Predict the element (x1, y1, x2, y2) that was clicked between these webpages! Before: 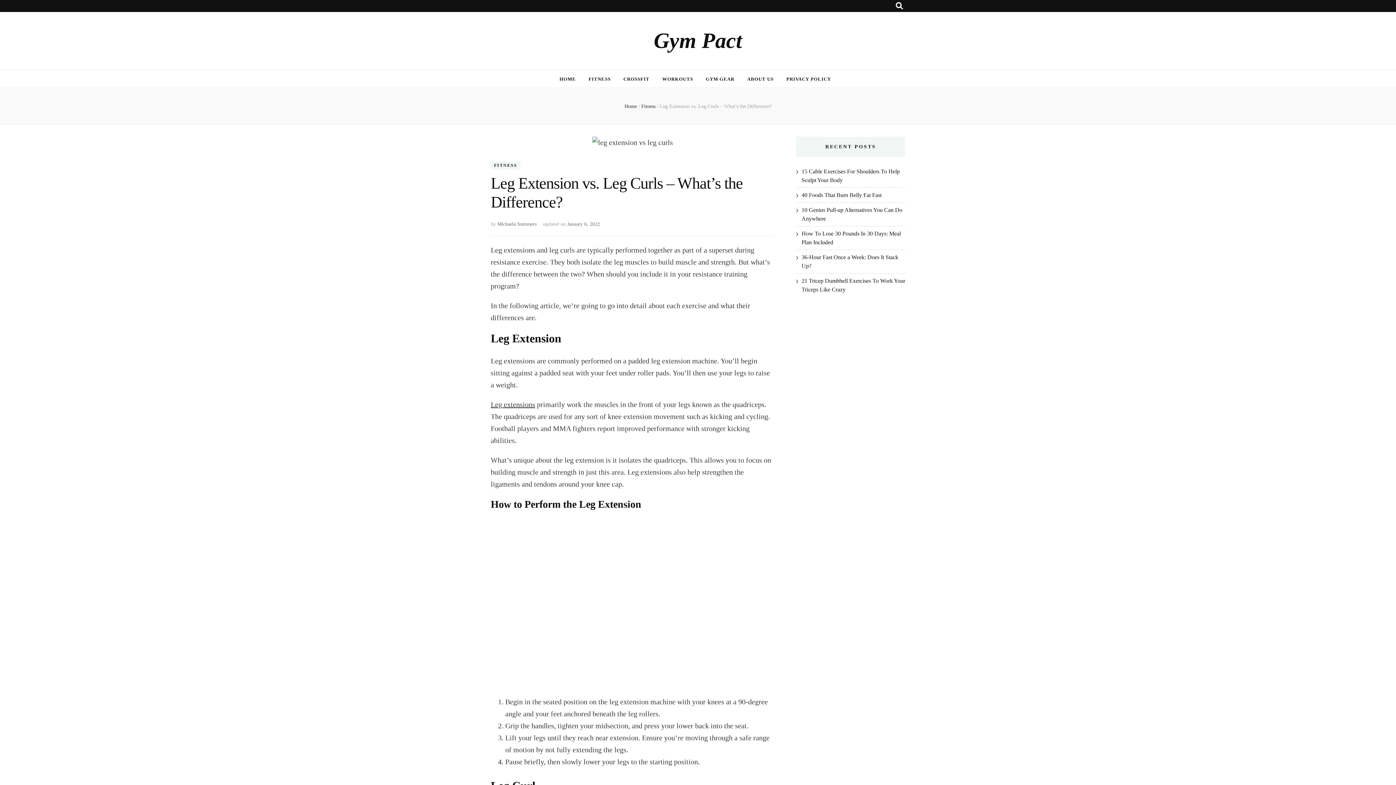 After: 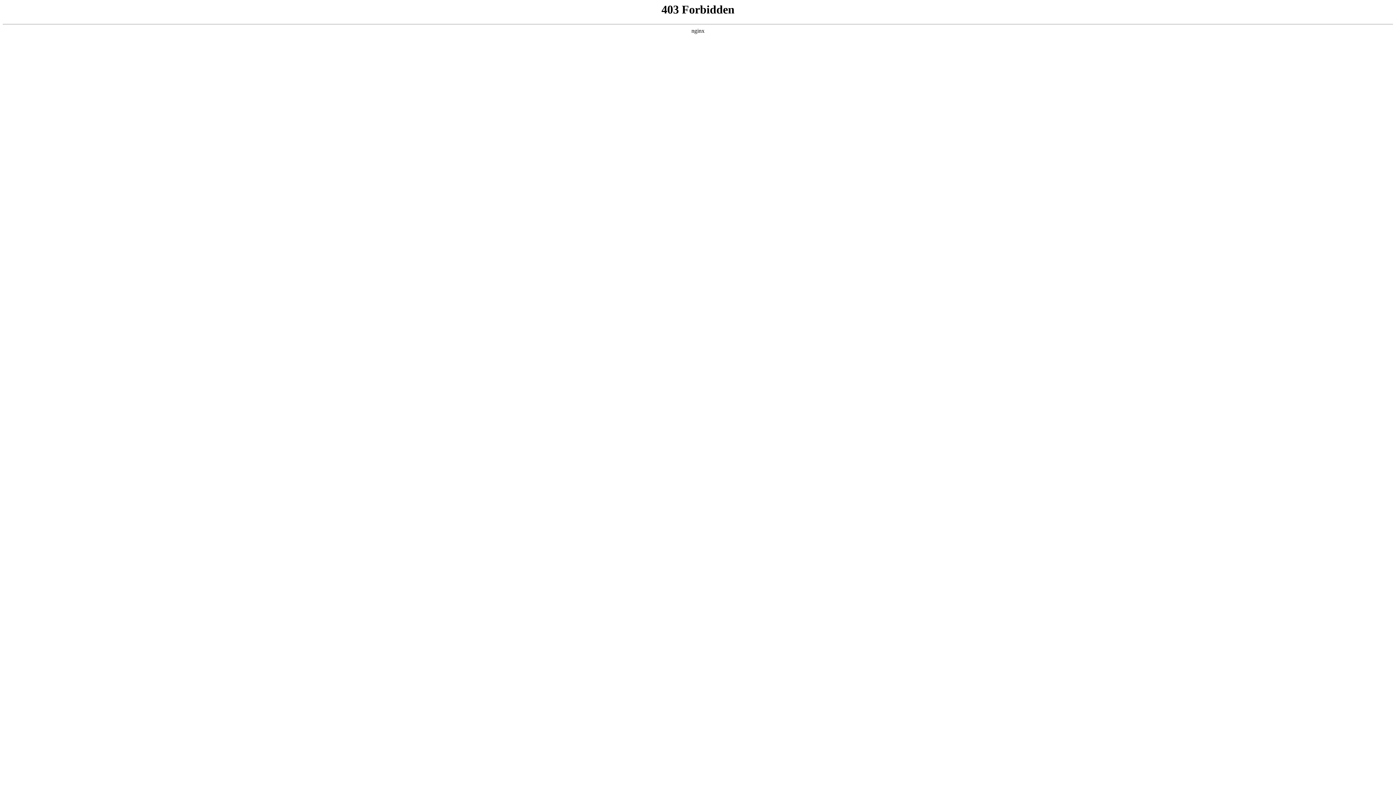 Action: bbox: (497, 221, 536, 226) label: Michaela Summers